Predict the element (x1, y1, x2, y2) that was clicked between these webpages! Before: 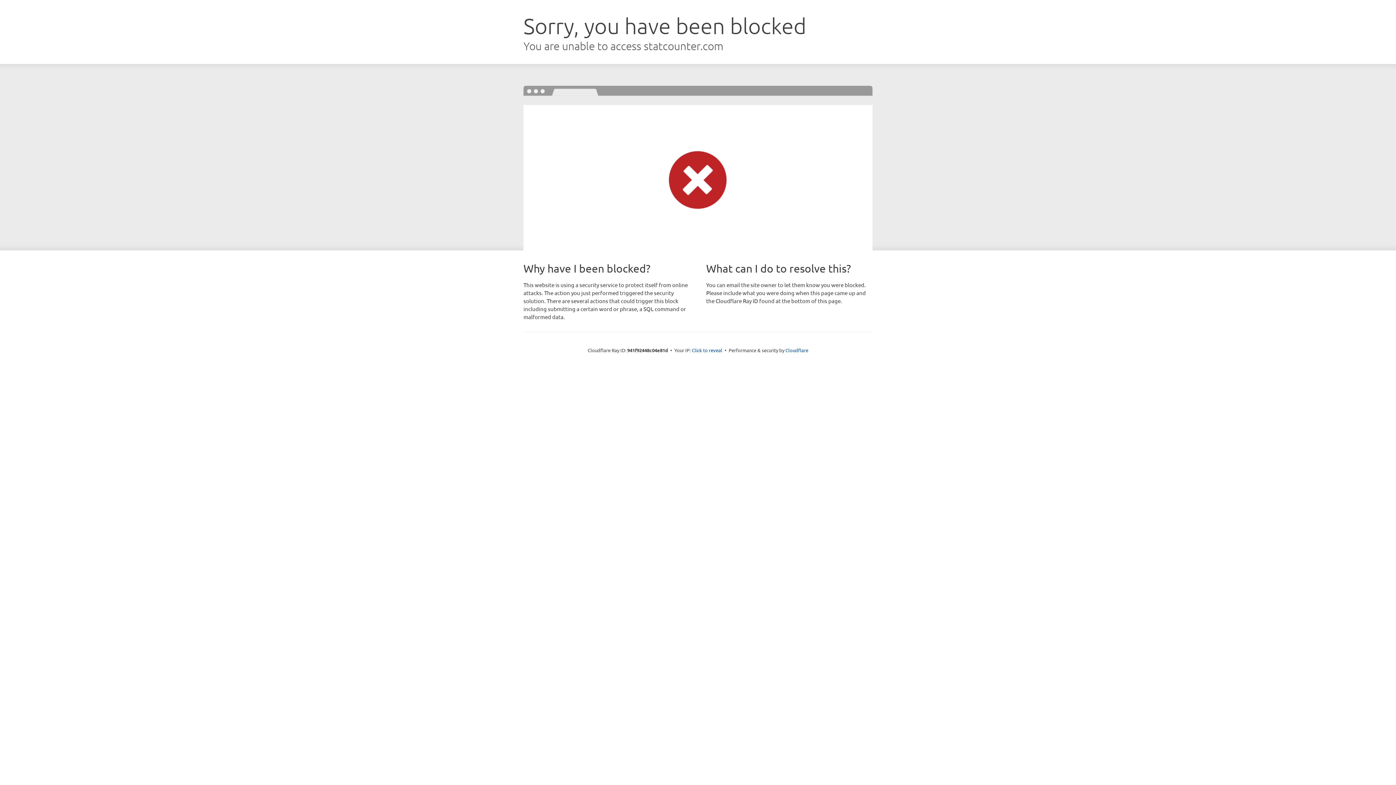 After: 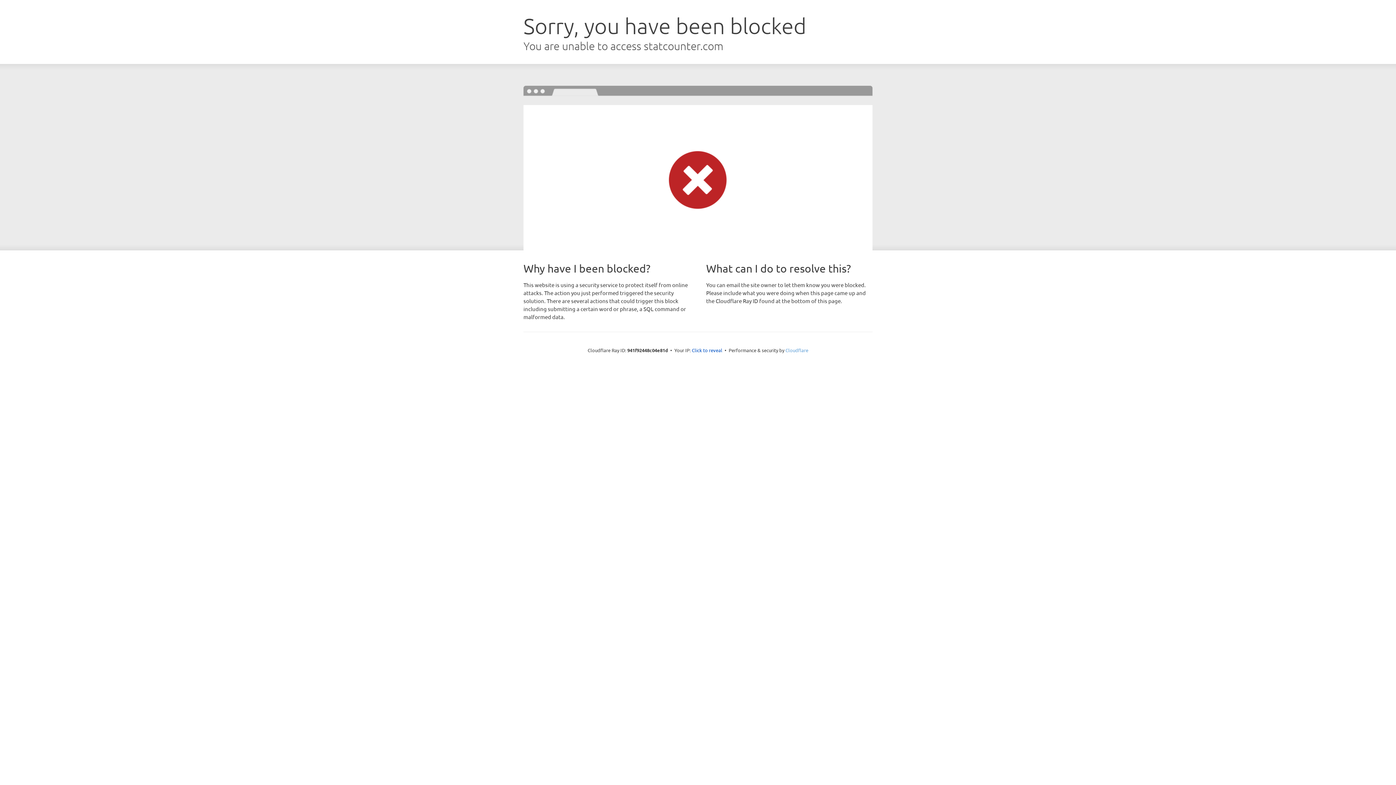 Action: bbox: (785, 347, 808, 353) label: Cloudflare